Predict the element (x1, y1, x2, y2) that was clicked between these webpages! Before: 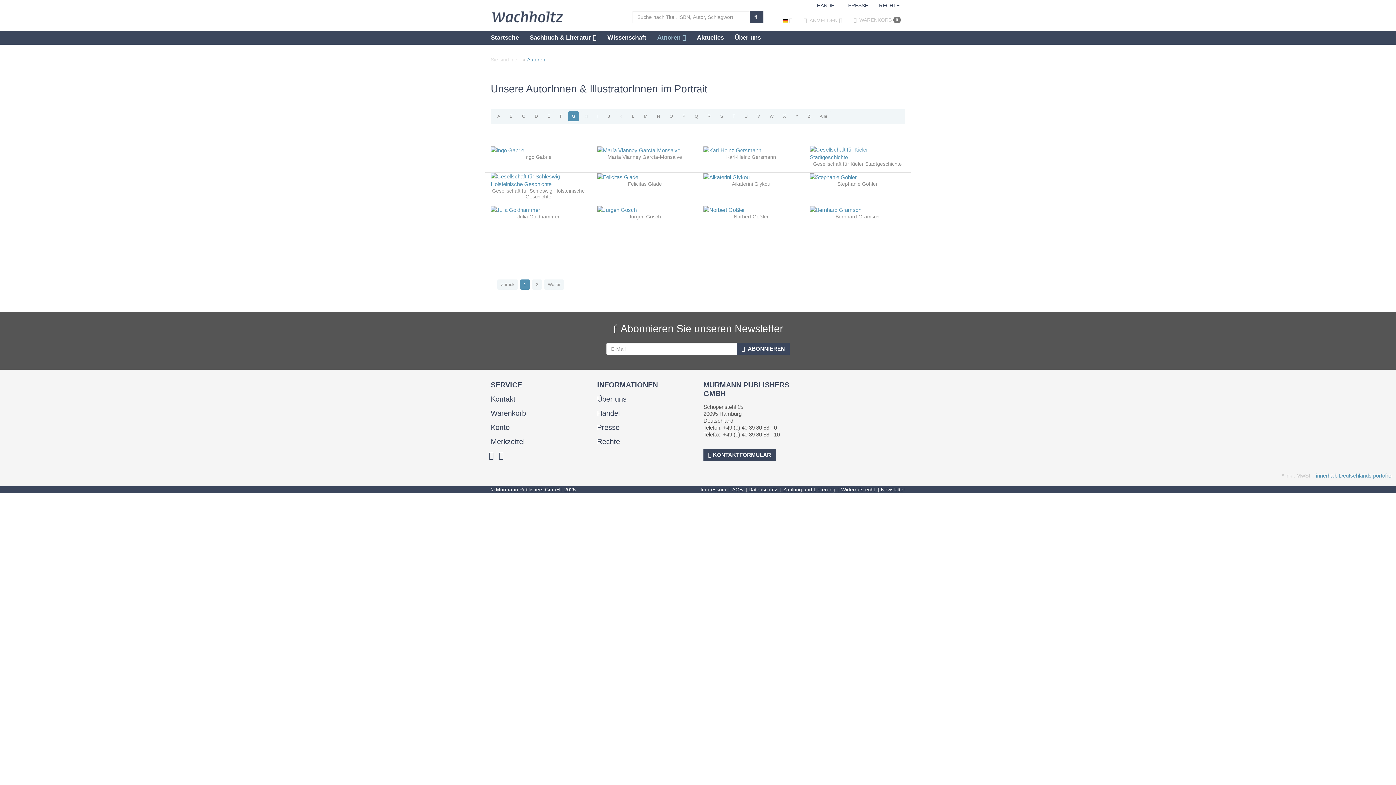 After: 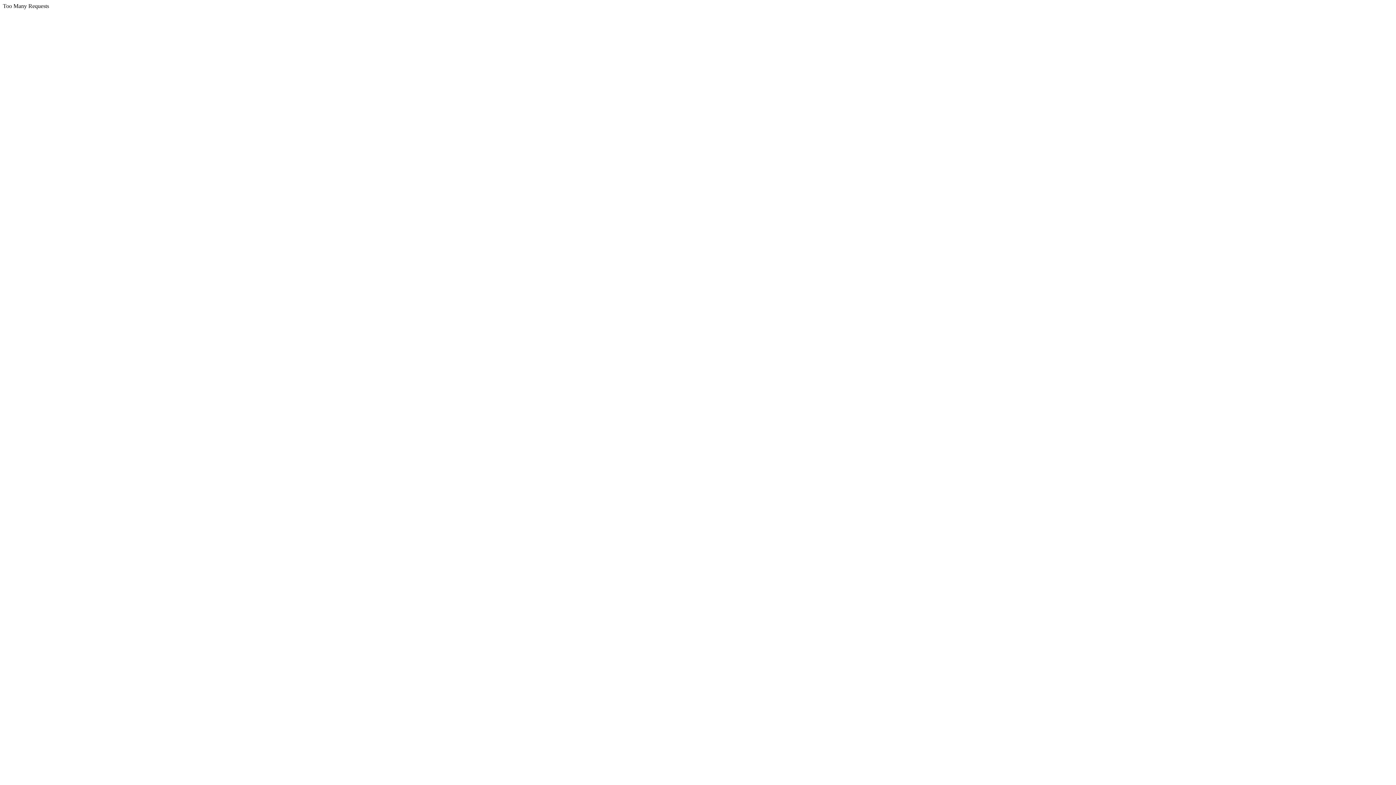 Action: bbox: (628, 111, 638, 121) label: L